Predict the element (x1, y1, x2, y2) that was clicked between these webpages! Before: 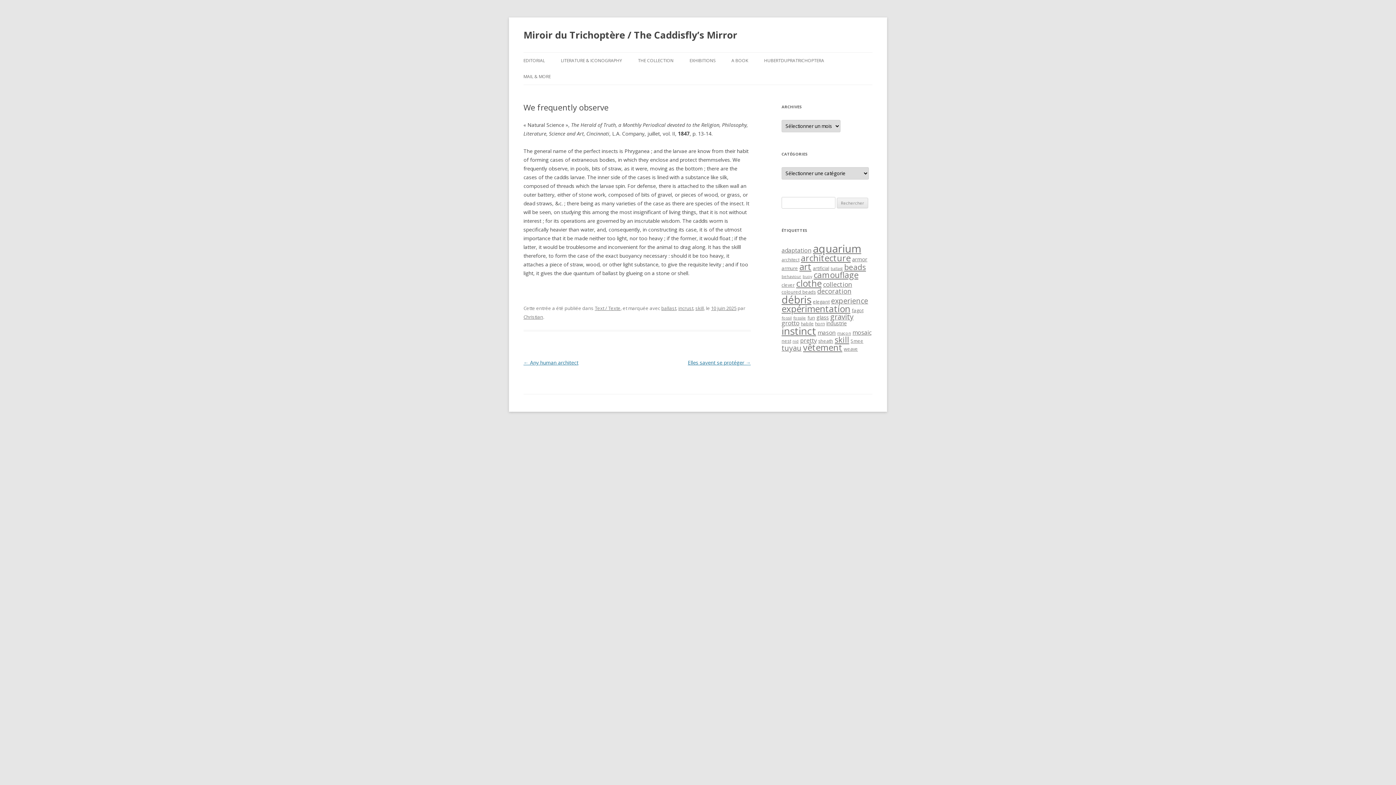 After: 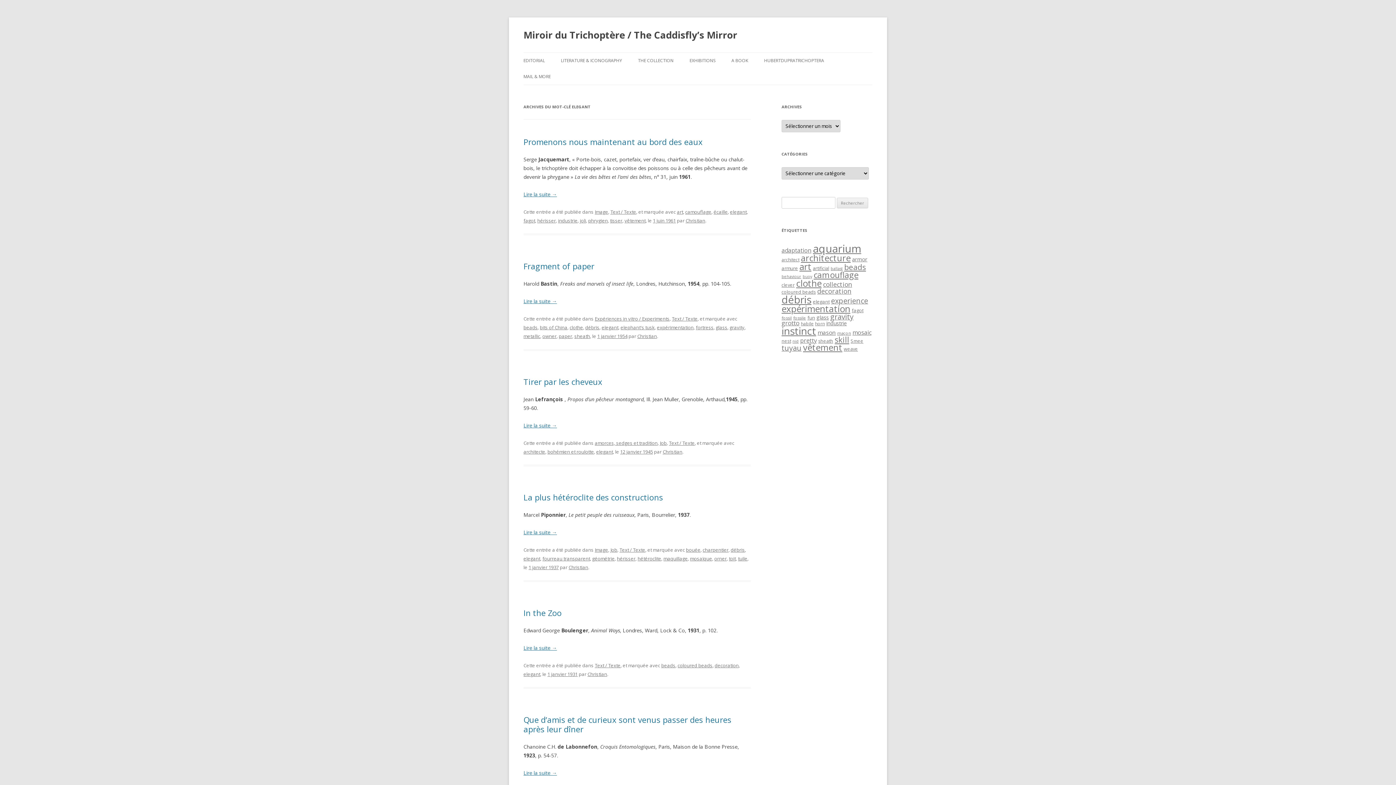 Action: bbox: (813, 298, 829, 305) label: elegant